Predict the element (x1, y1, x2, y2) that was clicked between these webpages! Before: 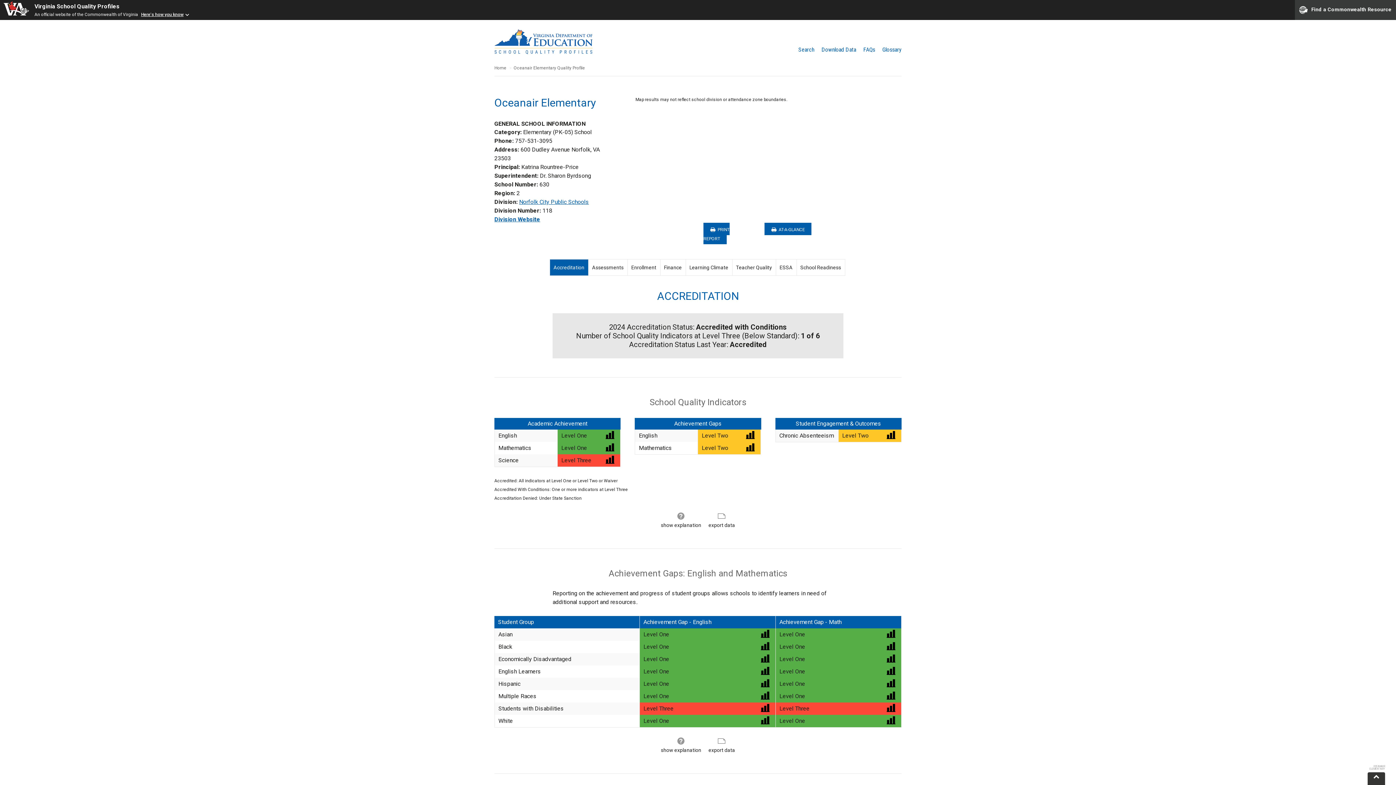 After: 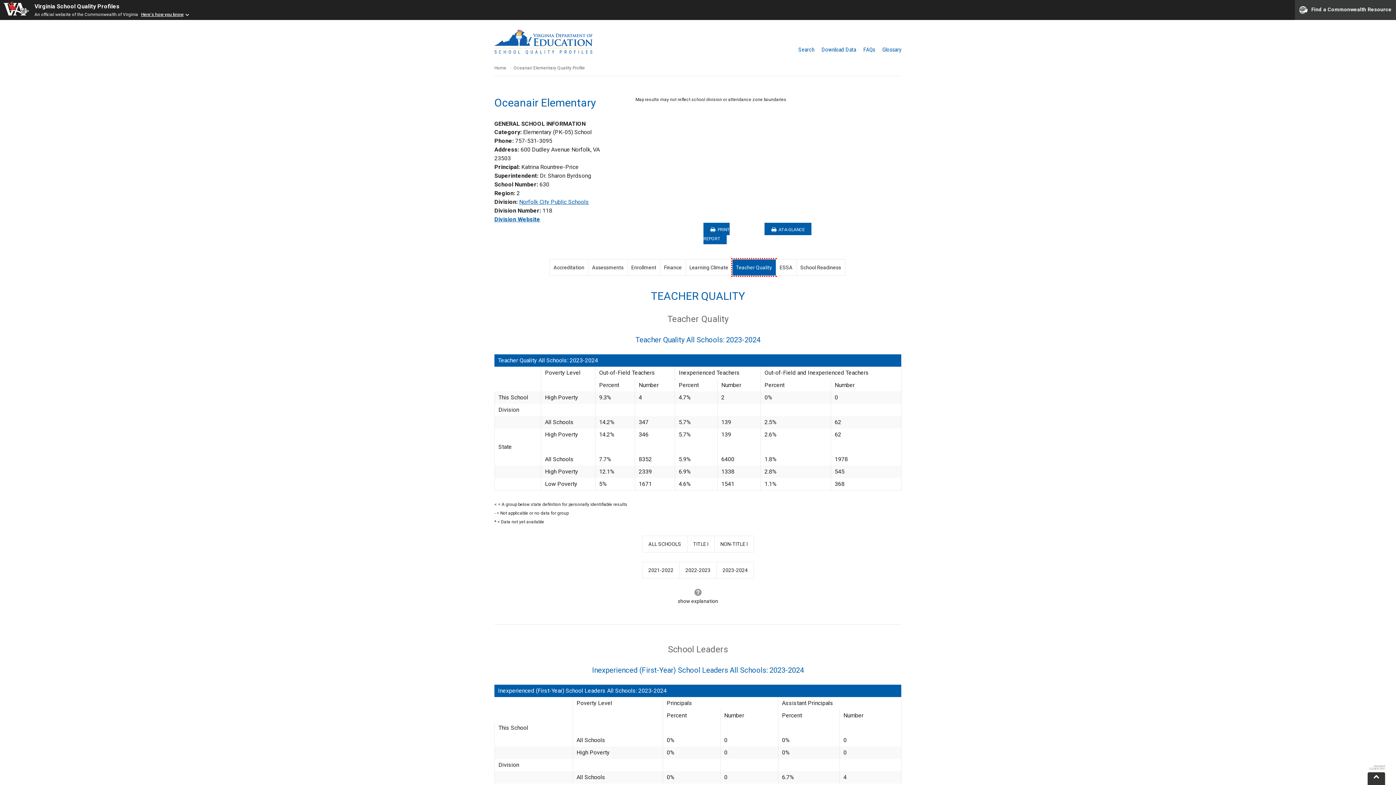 Action: bbox: (732, 259, 775, 275) label: Teacher Quality